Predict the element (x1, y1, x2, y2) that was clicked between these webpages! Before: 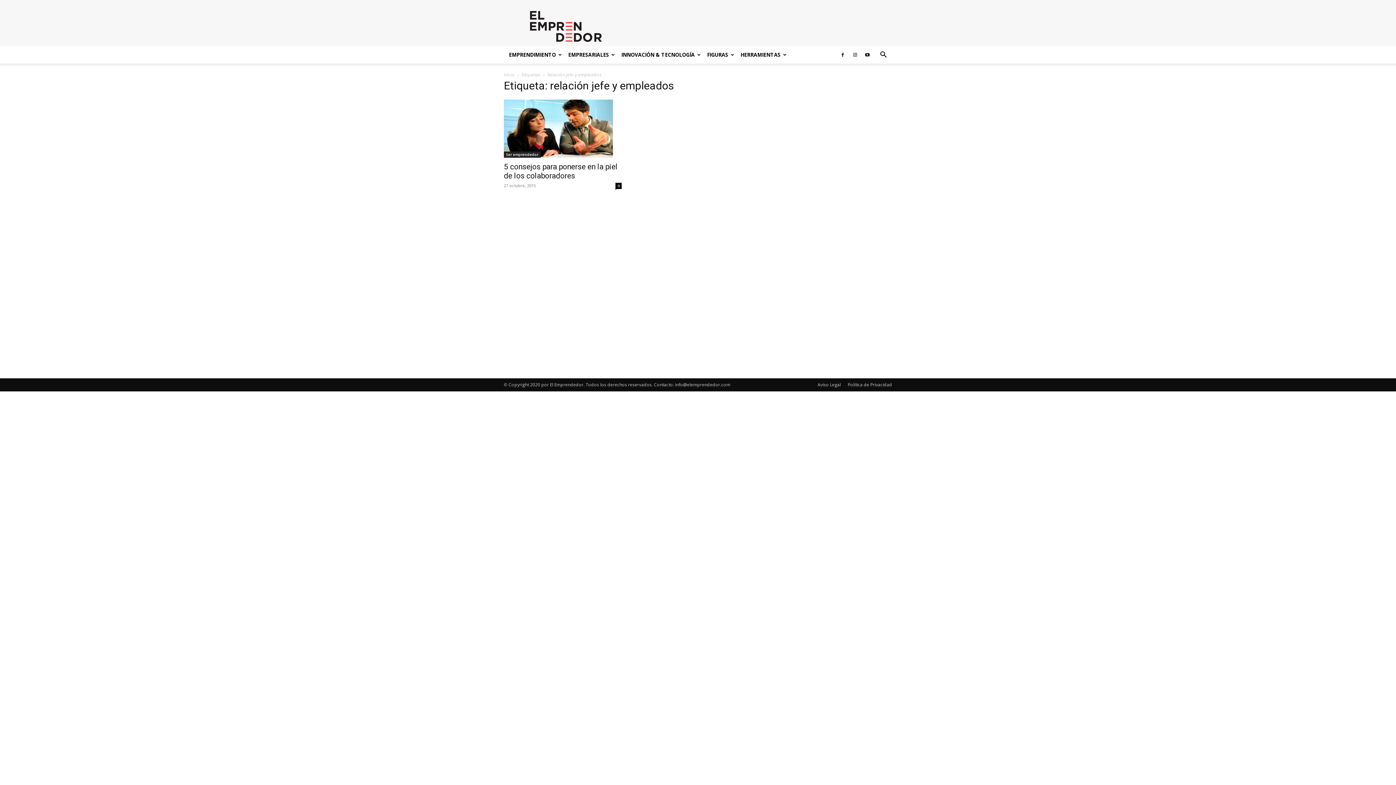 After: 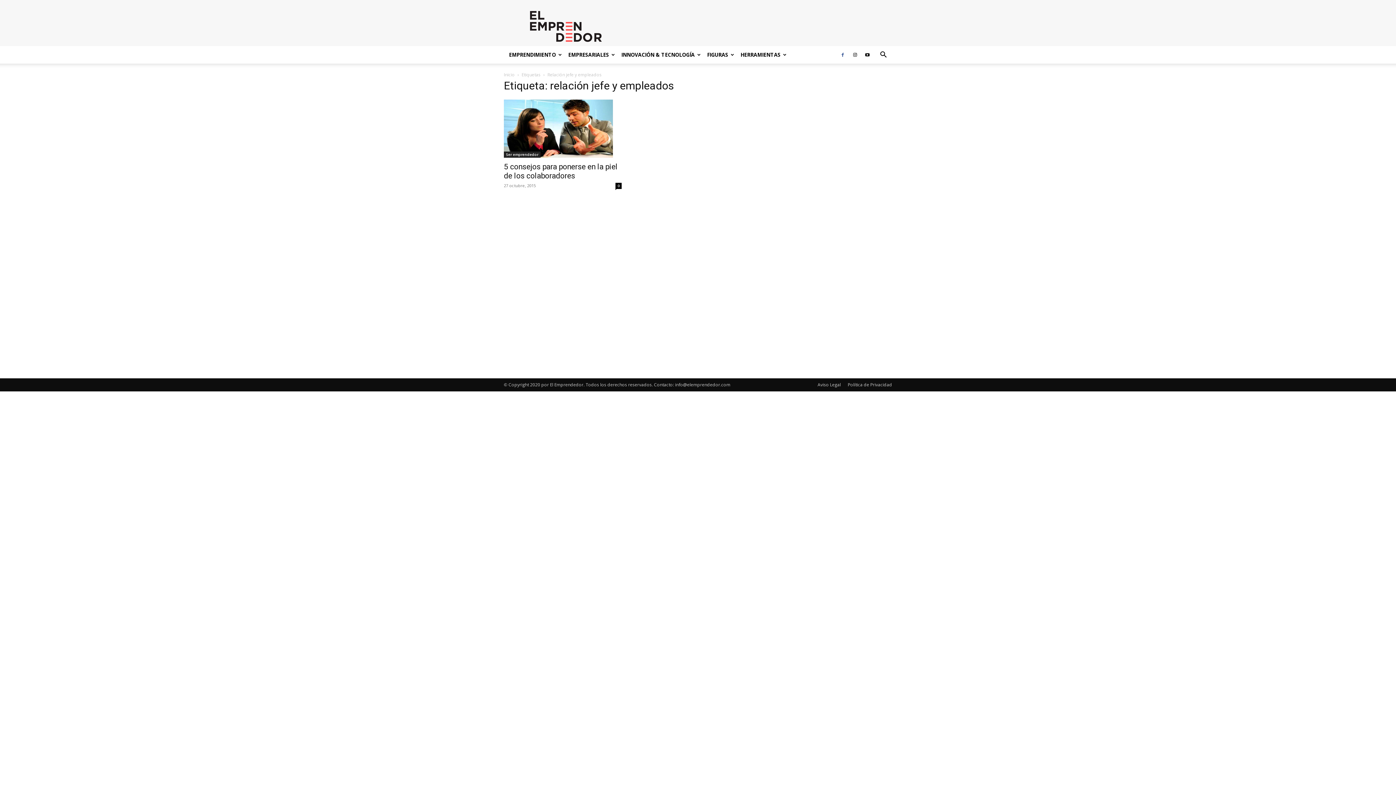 Action: bbox: (837, 46, 848, 63)